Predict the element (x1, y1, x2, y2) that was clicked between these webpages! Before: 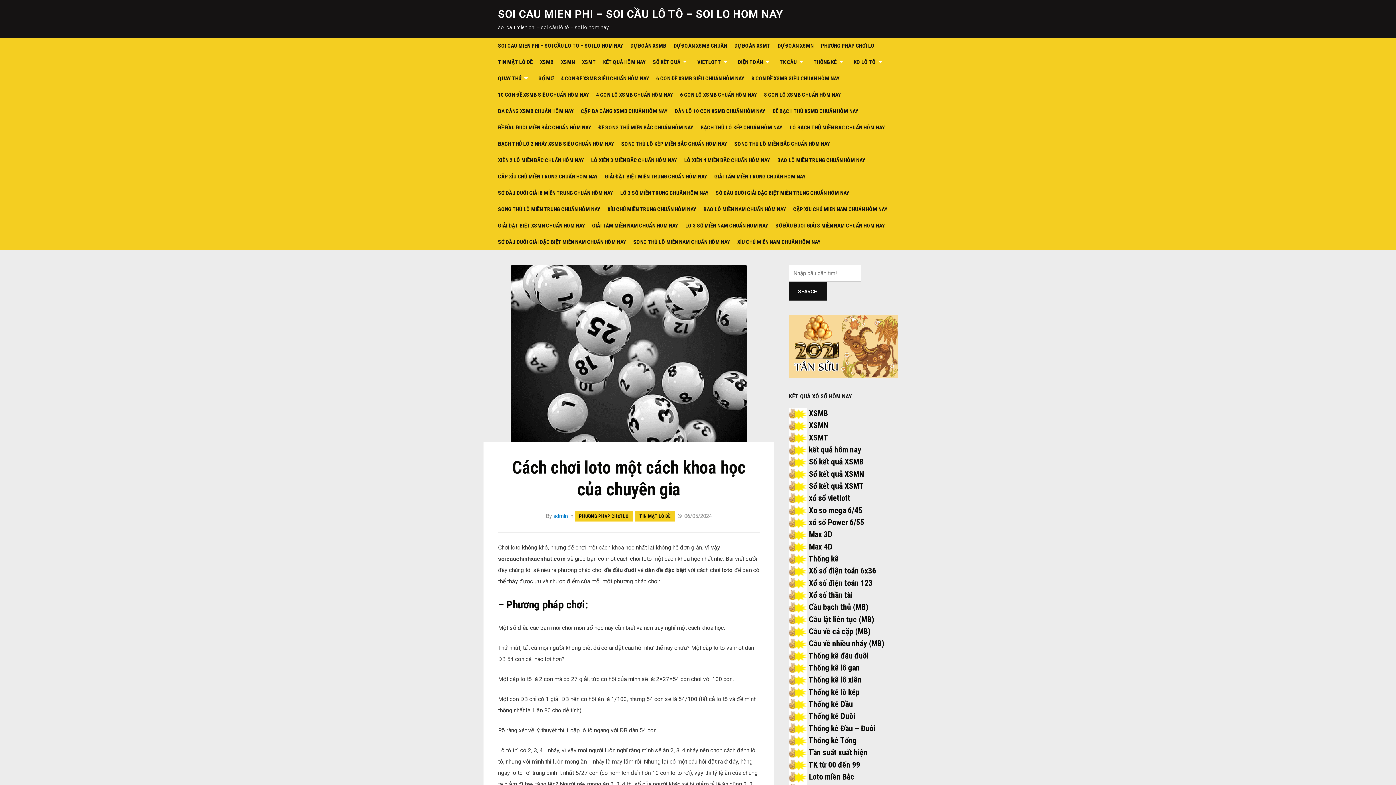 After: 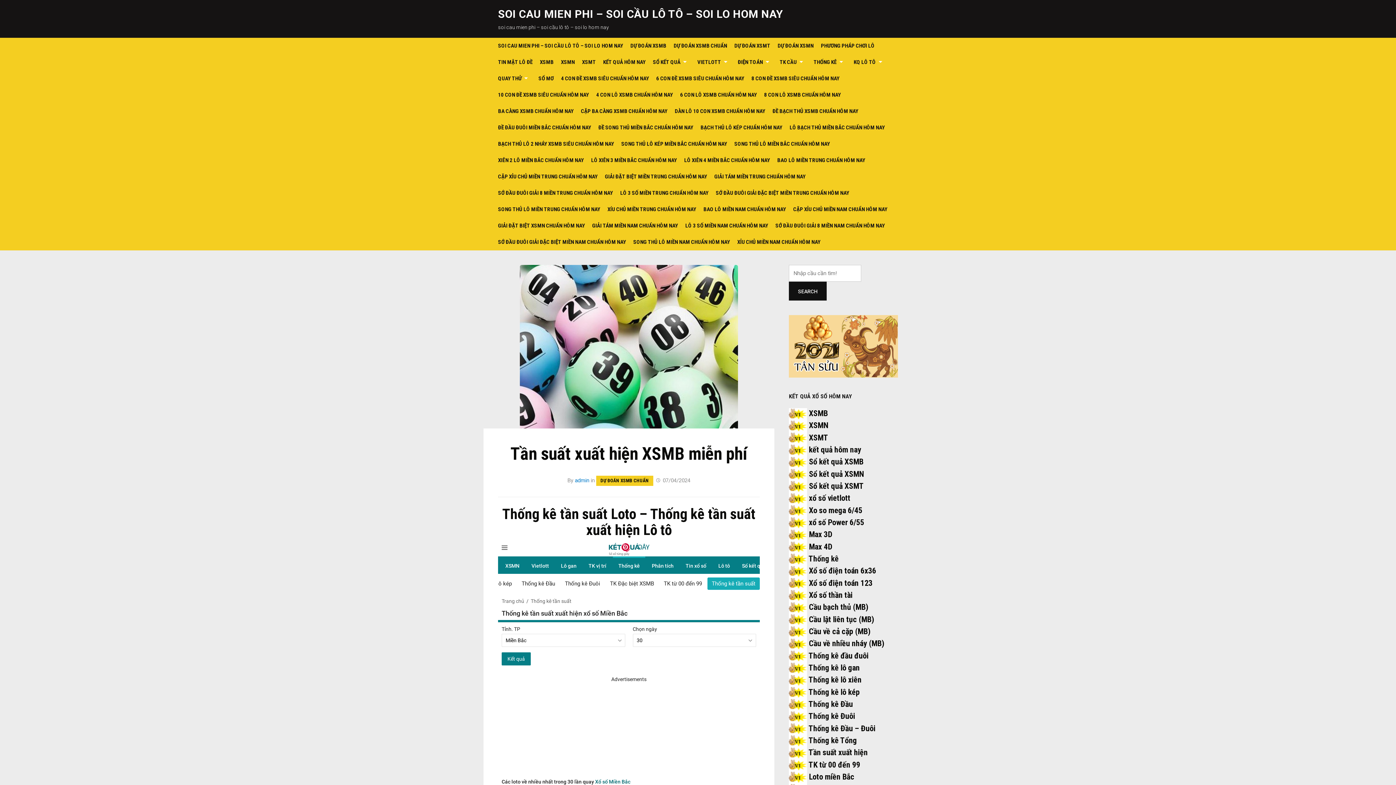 Action: bbox: (808, 748, 868, 757) label: Tần suất xuất hiện